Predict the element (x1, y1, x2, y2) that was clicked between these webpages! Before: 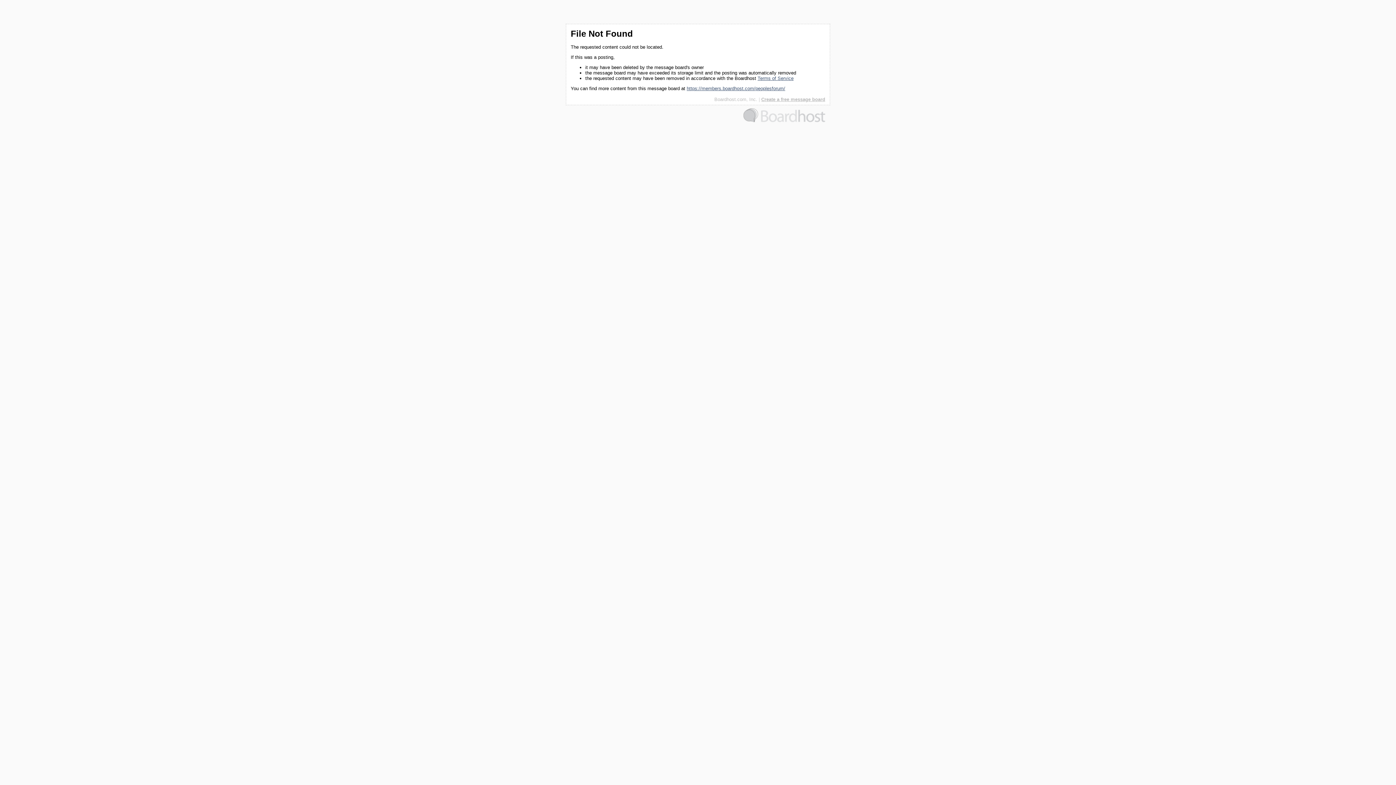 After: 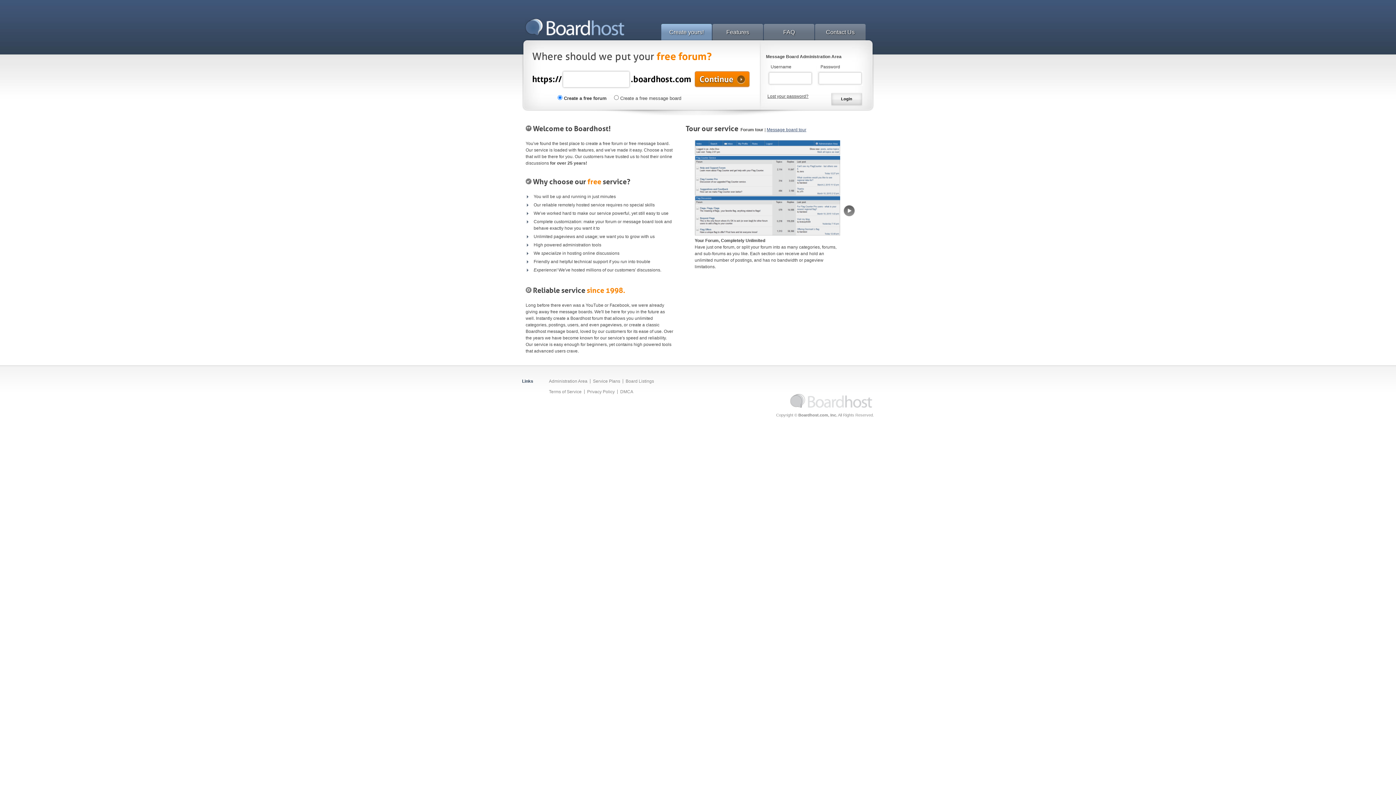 Action: label: Boardhost.com, Inc. bbox: (714, 96, 757, 102)